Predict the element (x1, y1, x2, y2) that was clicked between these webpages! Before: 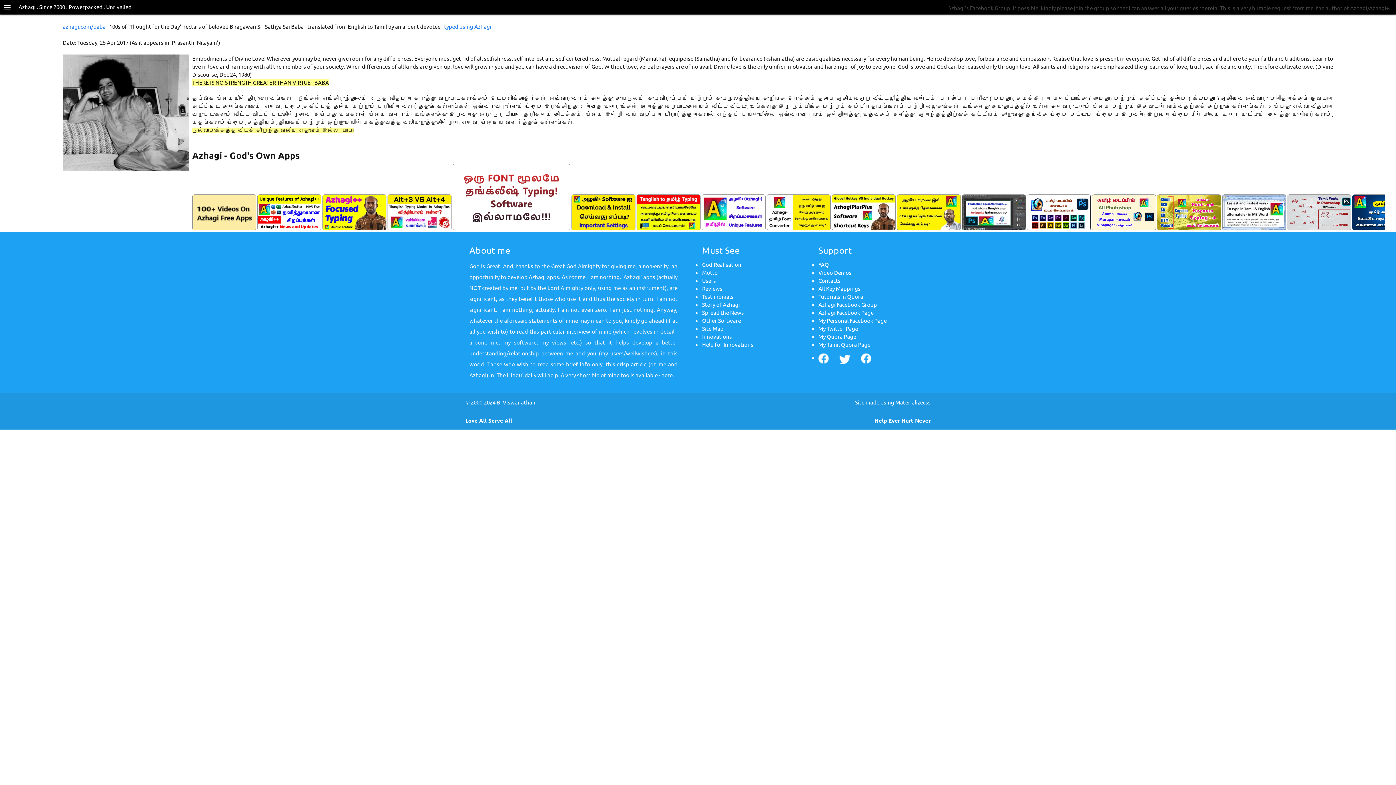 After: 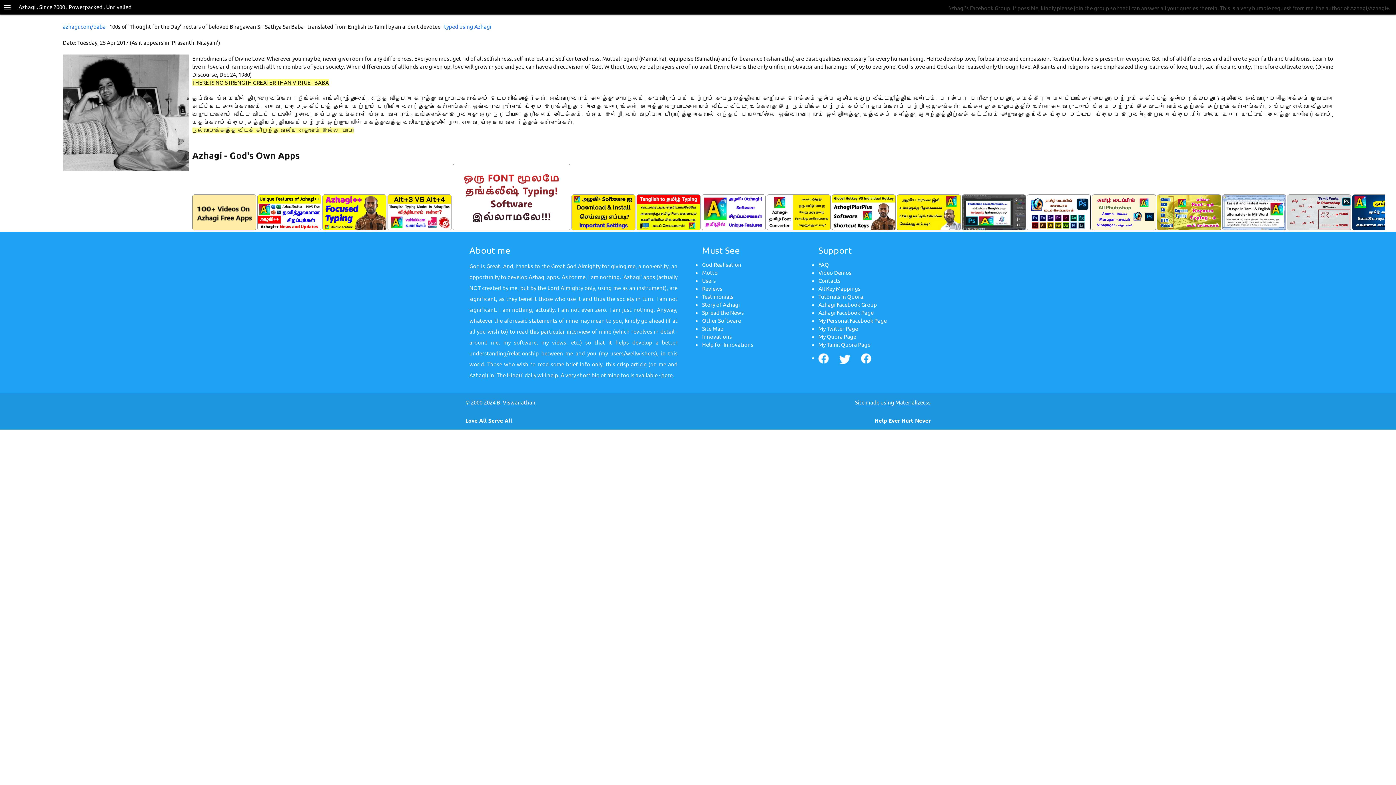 Action: bbox: (1092, 224, 1156, 231)